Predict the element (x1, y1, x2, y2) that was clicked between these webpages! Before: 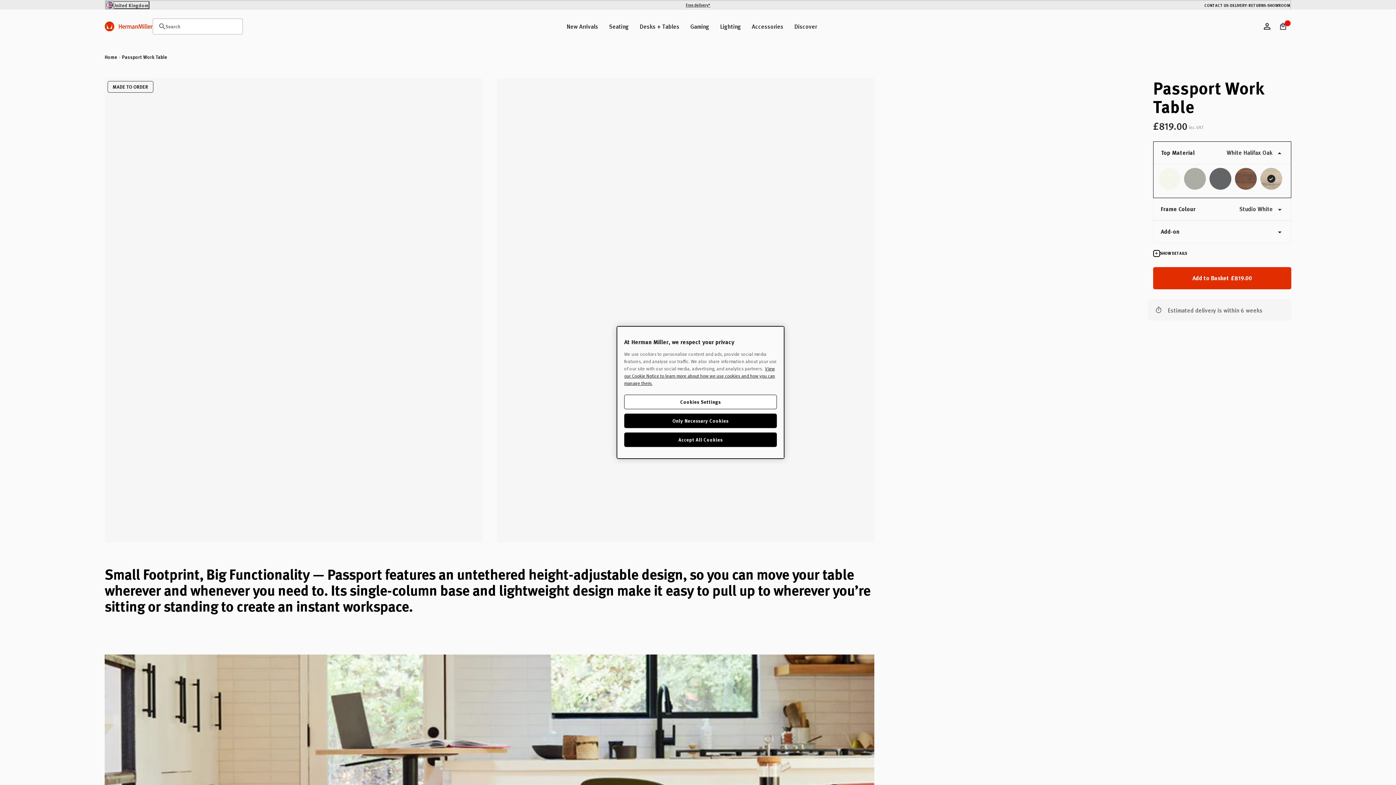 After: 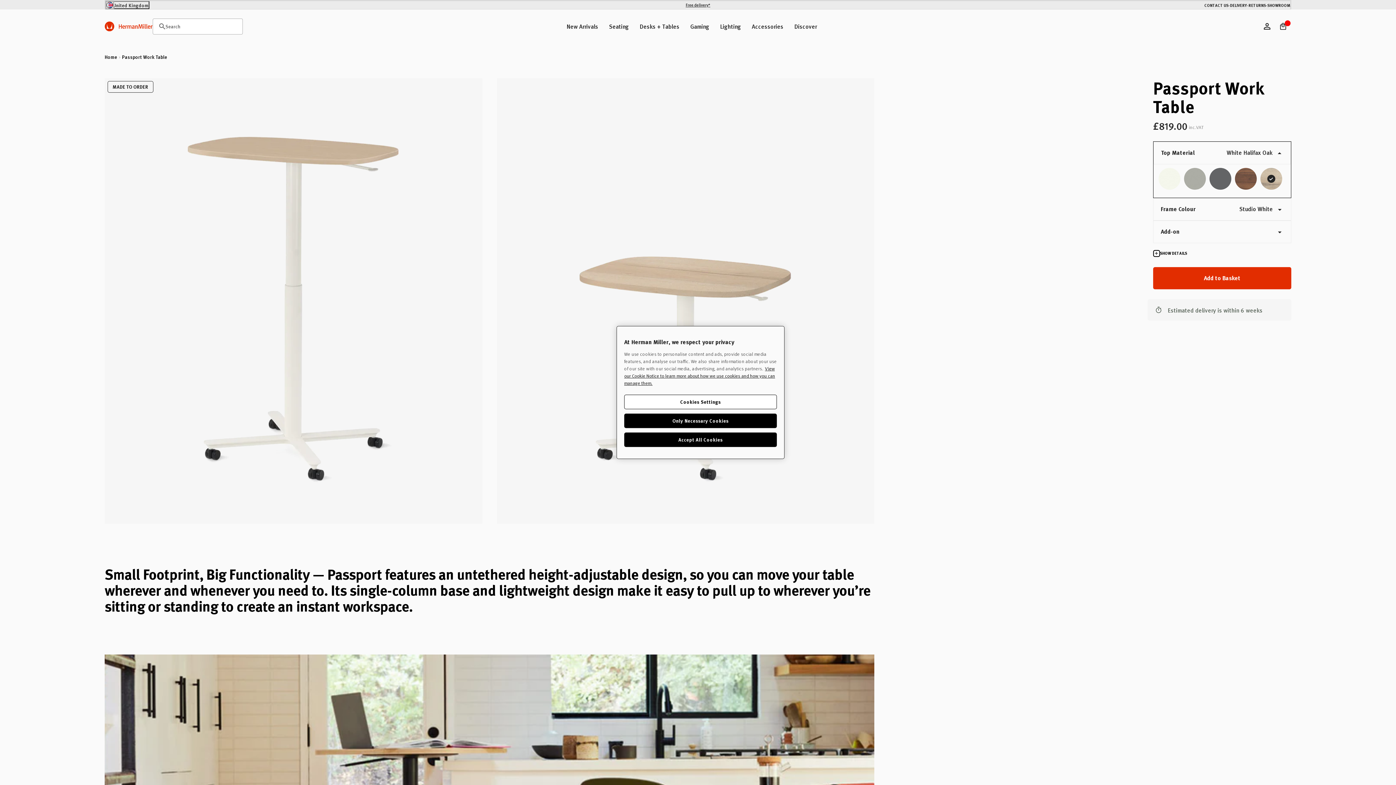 Action: label: Add to Basket£819.00 bbox: (1153, 267, 1291, 289)